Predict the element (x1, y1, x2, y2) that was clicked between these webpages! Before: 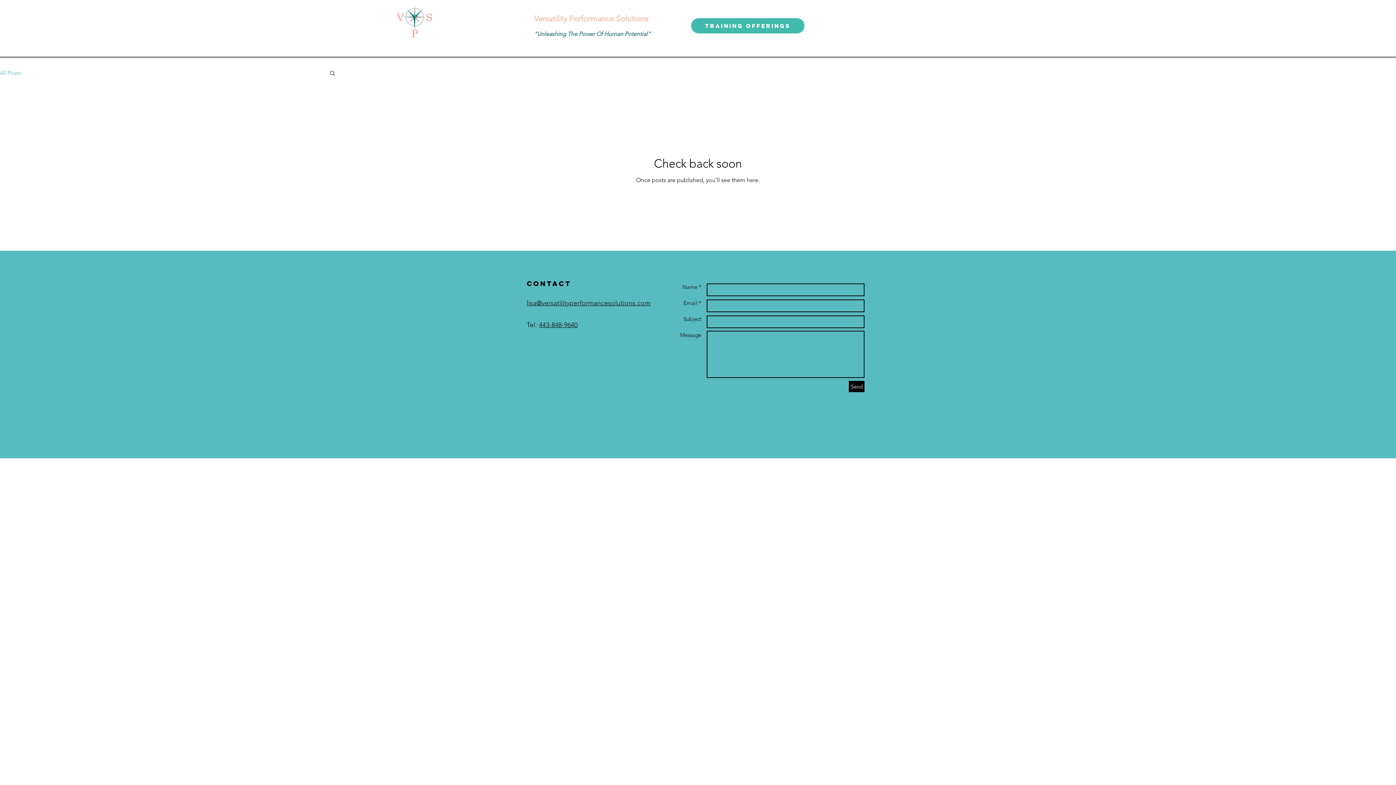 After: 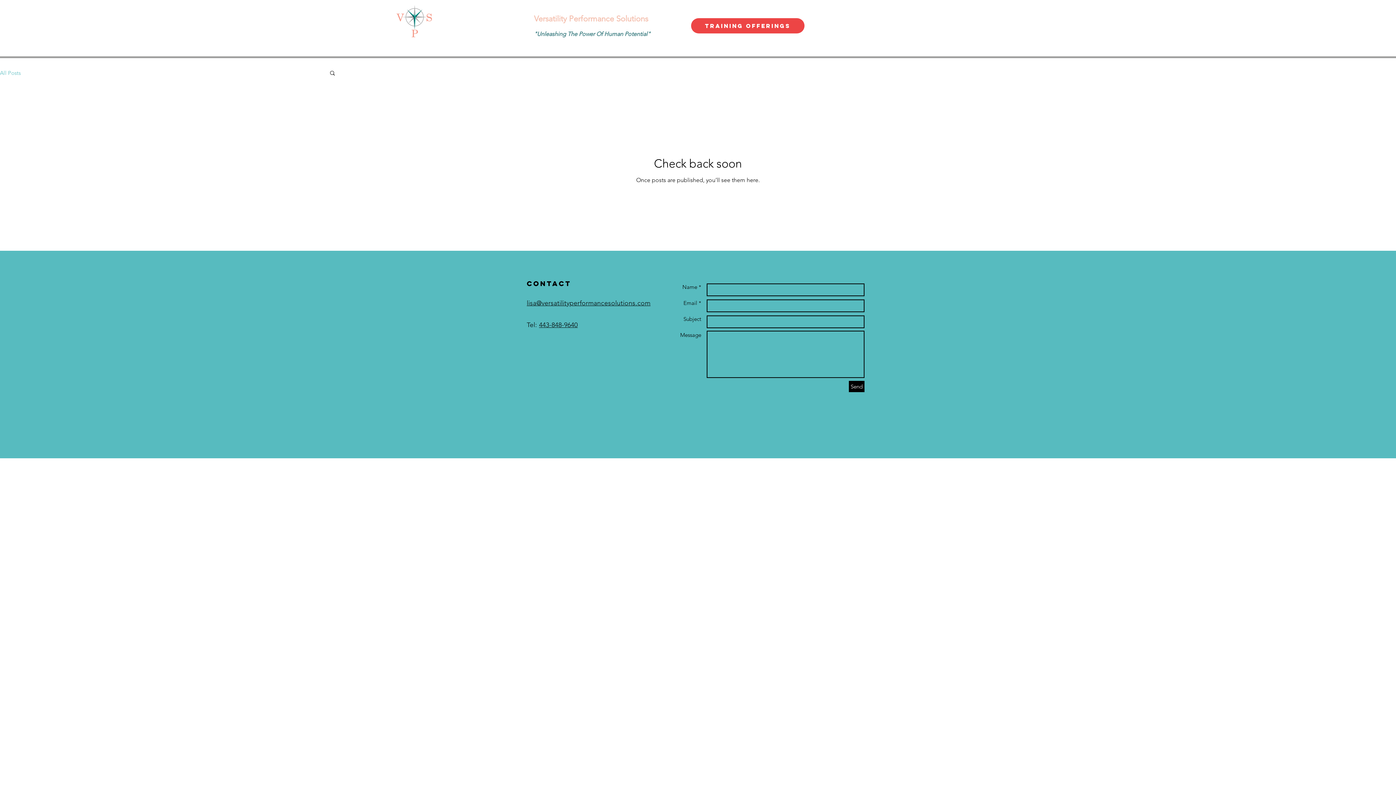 Action: label: TRAINING OFFERINGS bbox: (691, 18, 804, 33)